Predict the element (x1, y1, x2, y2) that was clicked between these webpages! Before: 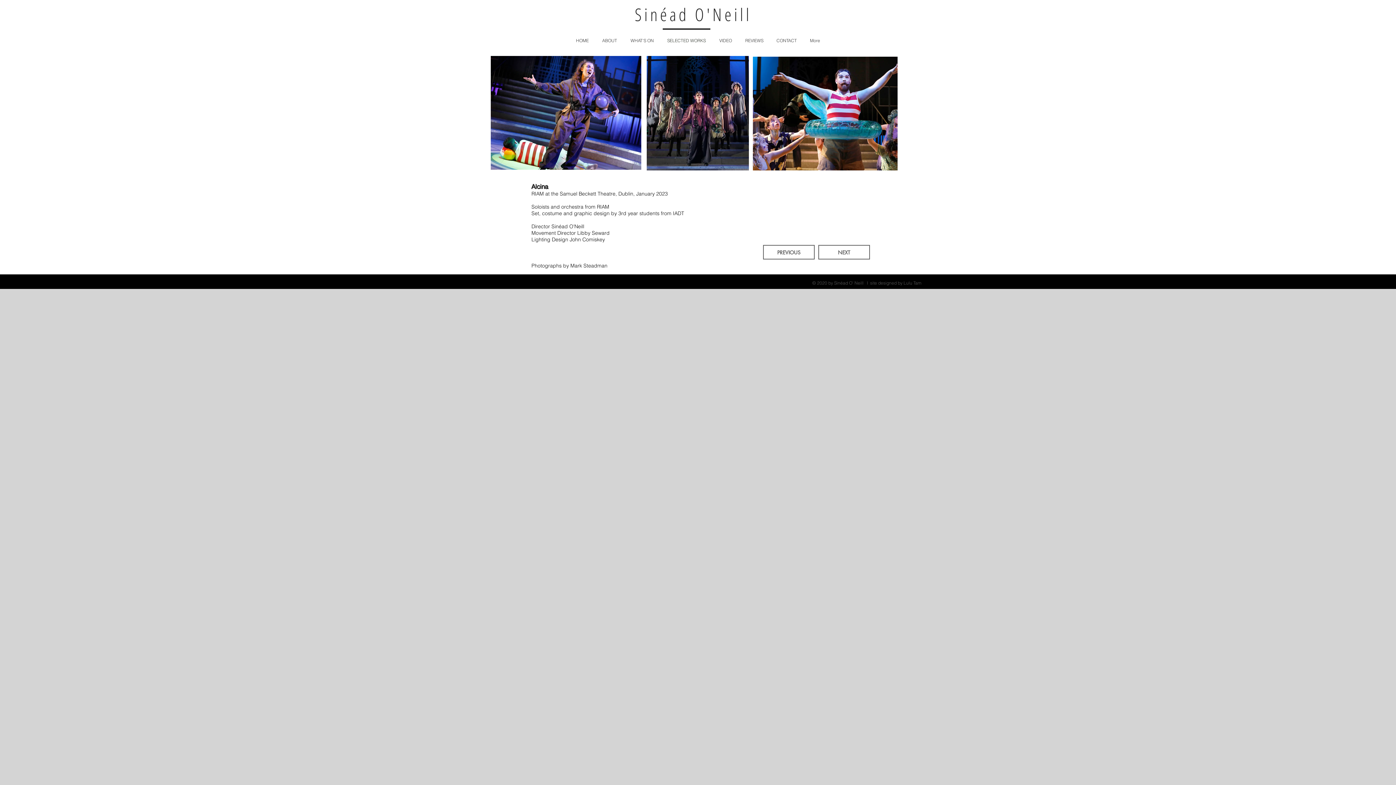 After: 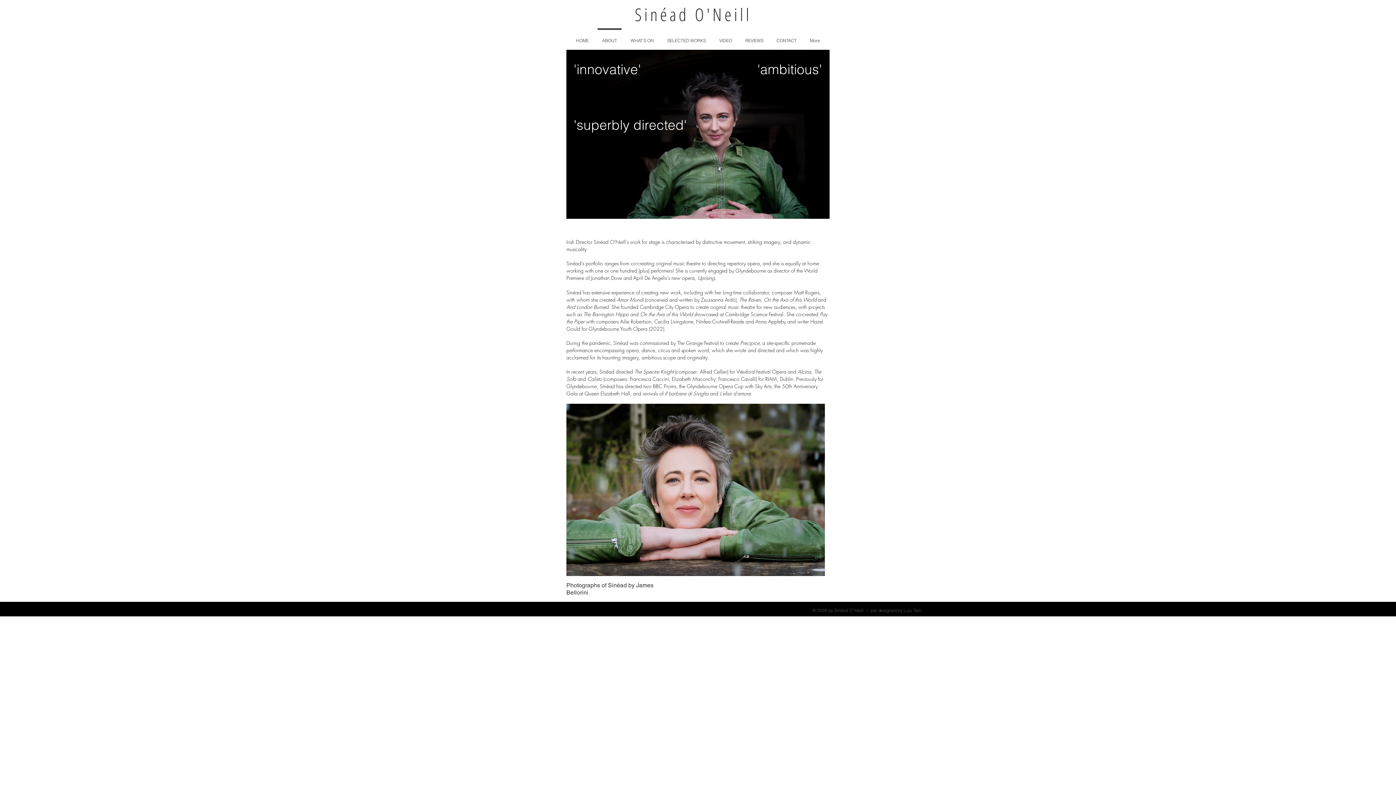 Action: bbox: (595, 28, 624, 46) label: ABOUT